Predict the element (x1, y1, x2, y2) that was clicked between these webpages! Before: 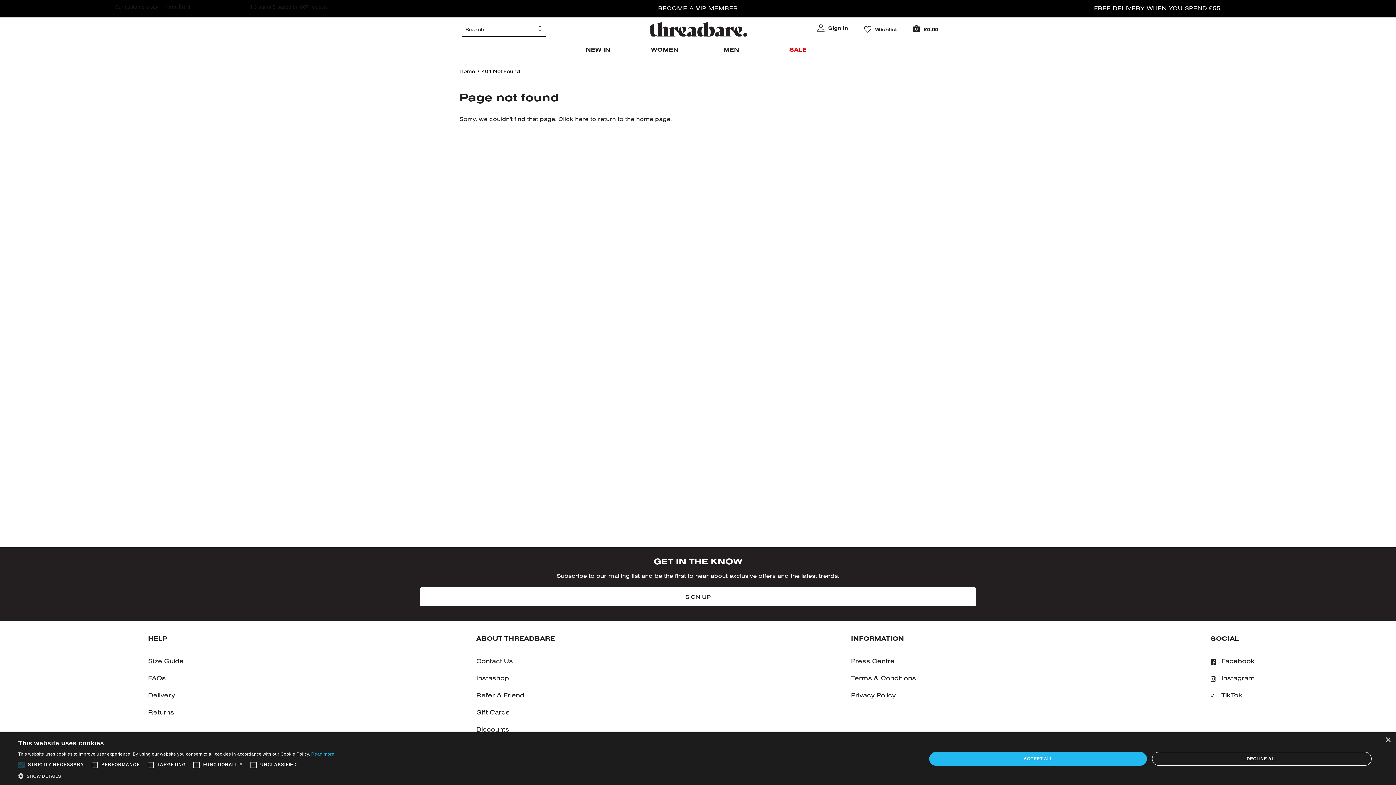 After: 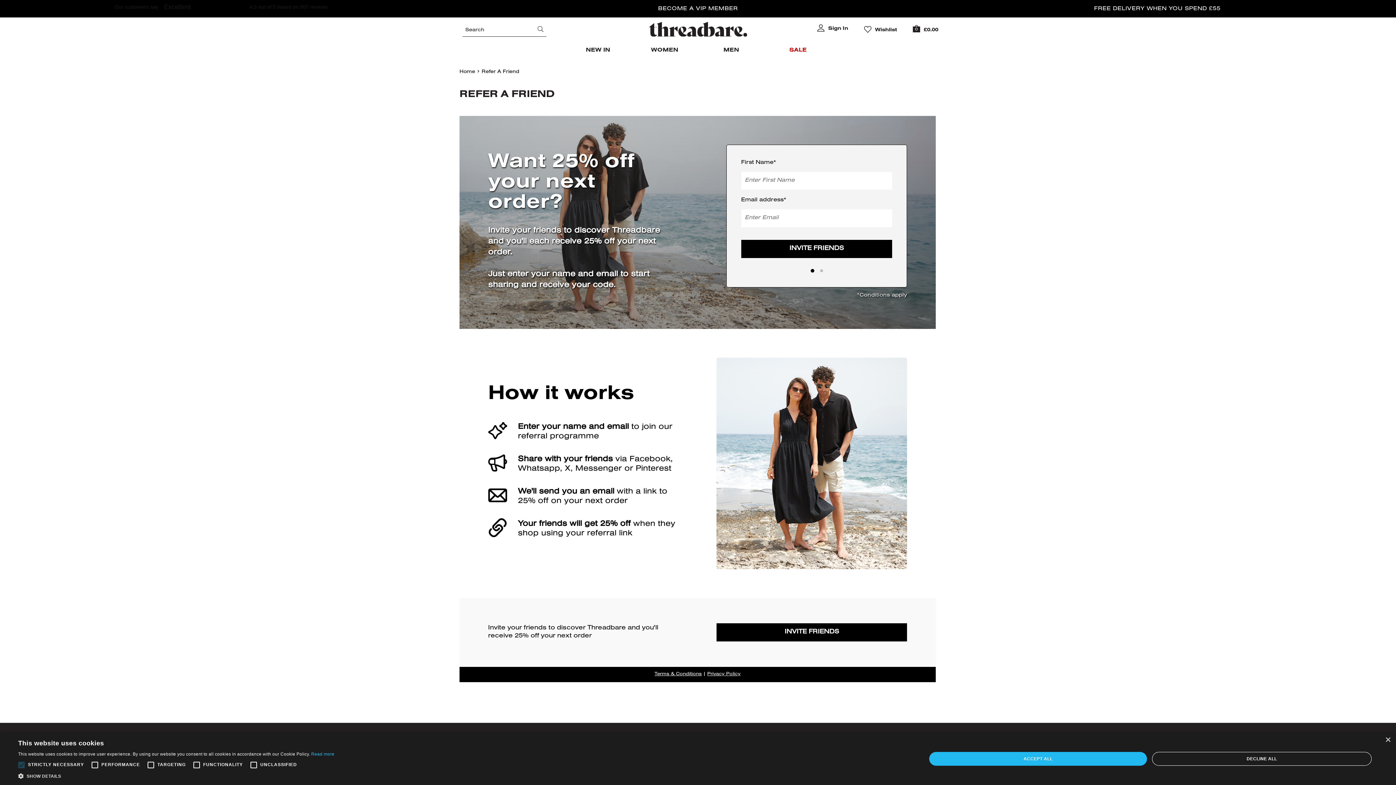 Action: bbox: (472, 690, 558, 700) label: Refer A Friend